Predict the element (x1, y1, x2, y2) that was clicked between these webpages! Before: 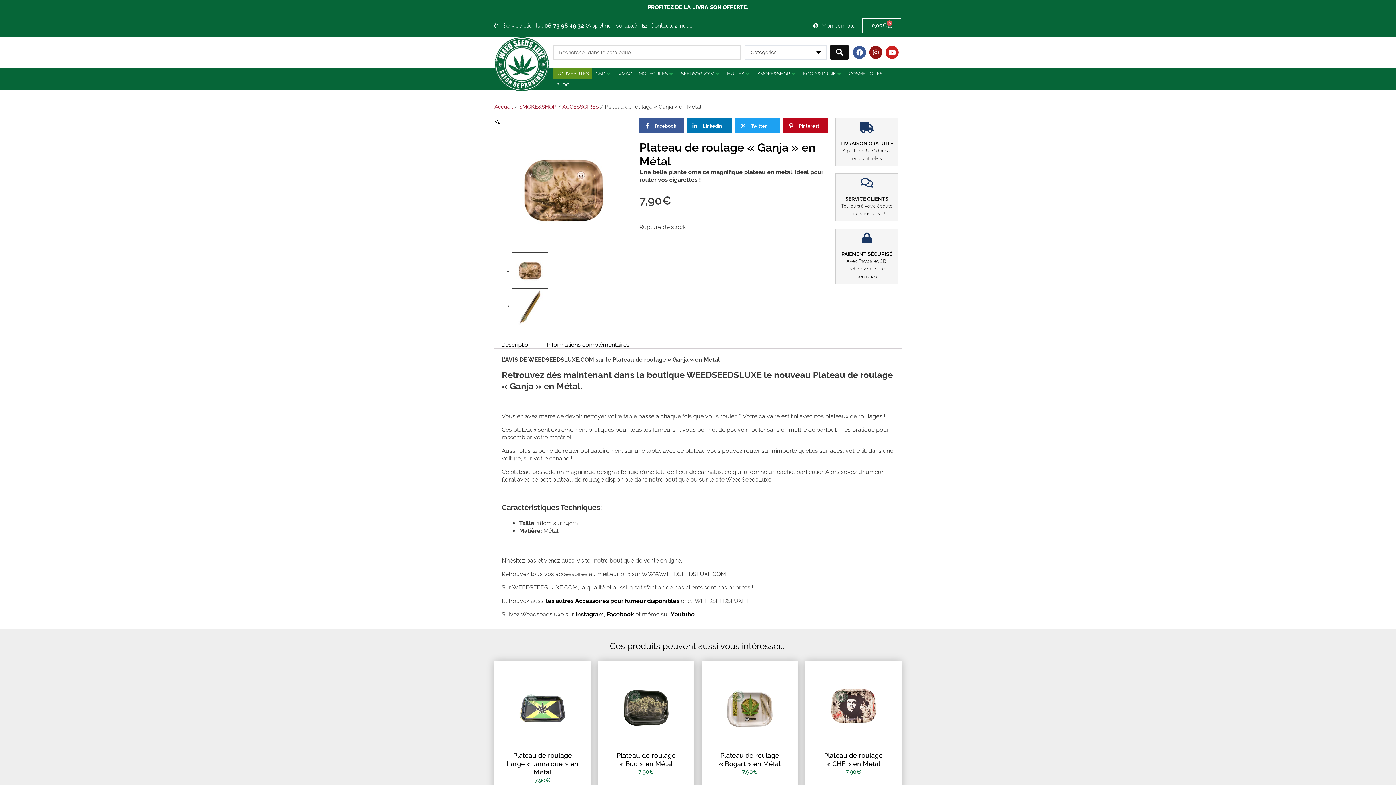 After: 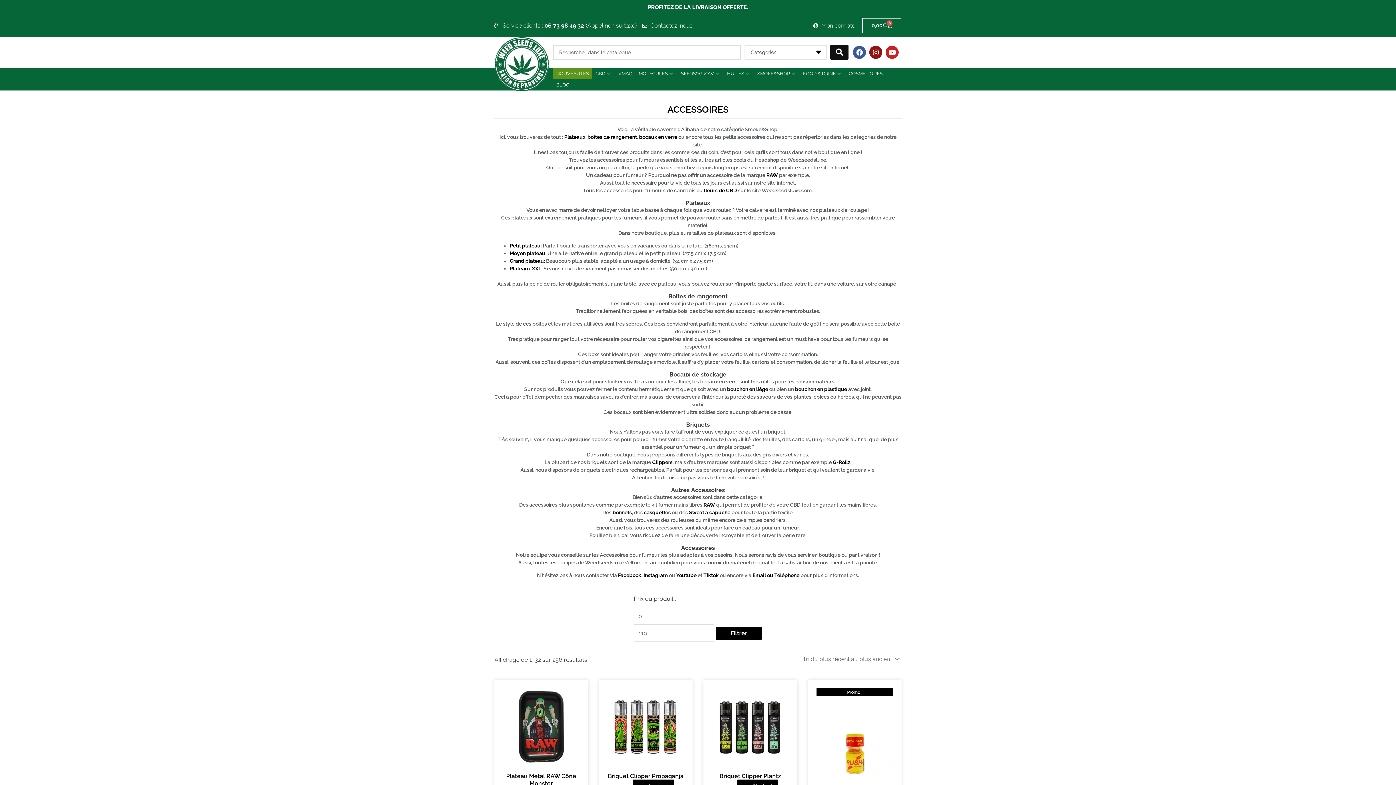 Action: label: ACCESSOIRES bbox: (562, 103, 598, 110)